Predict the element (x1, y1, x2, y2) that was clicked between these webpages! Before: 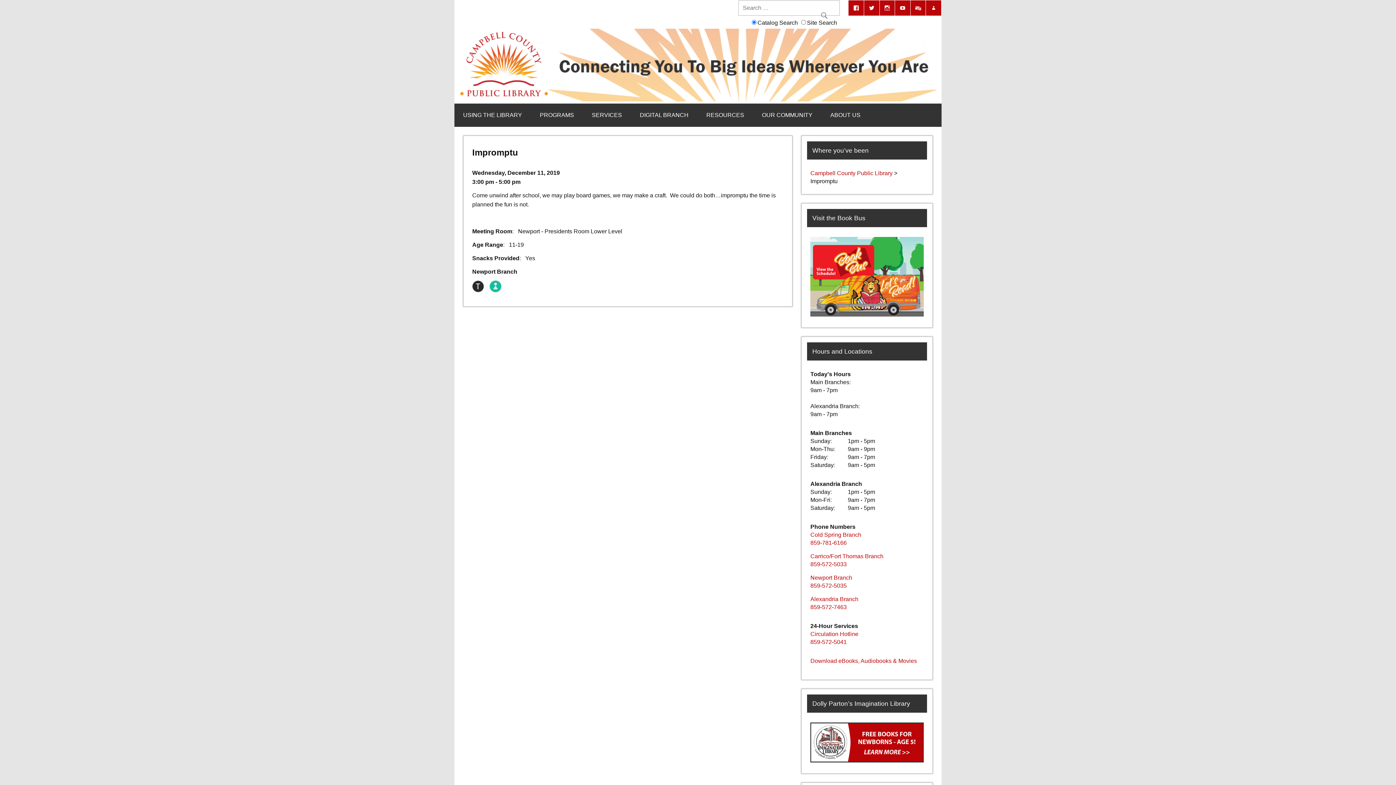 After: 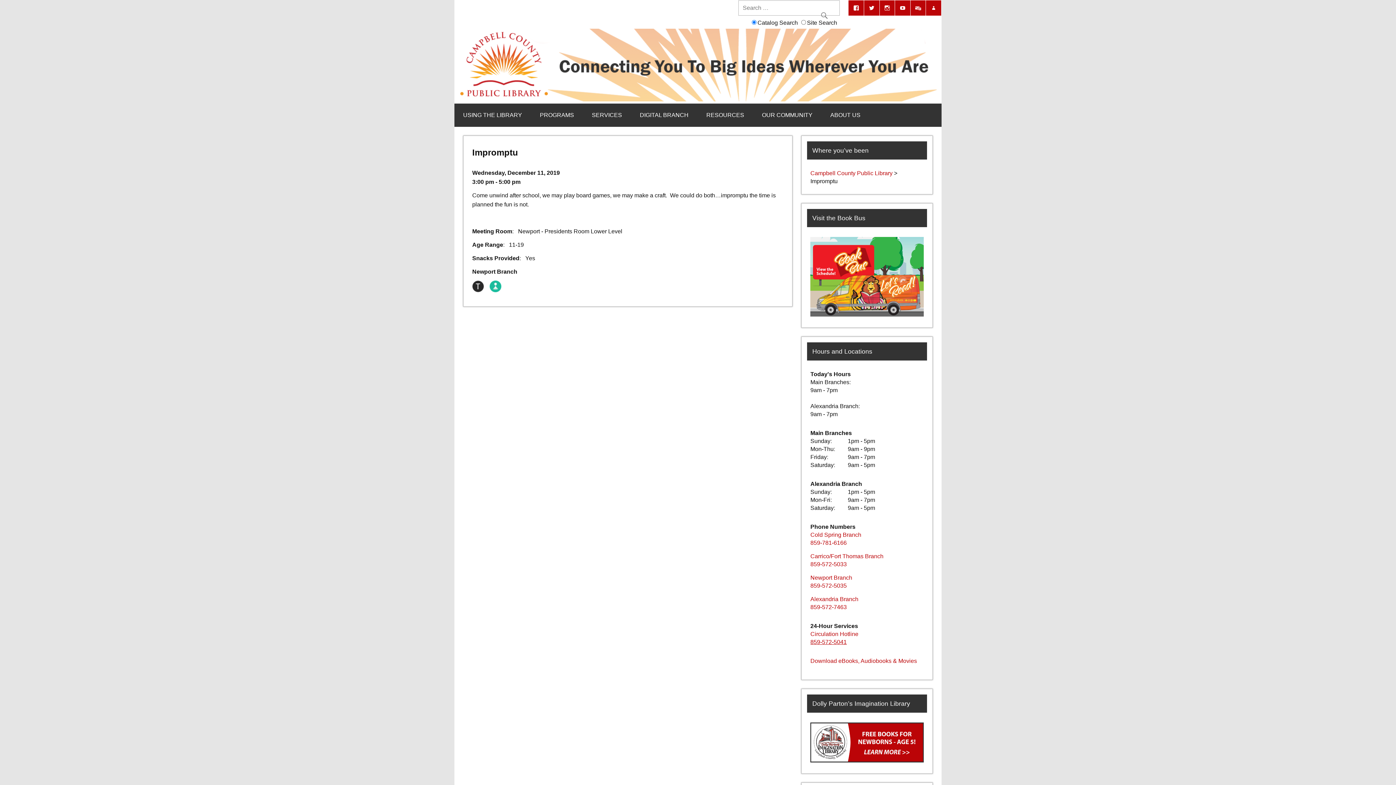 Action: label: 859-572-5041 bbox: (810, 639, 847, 645)